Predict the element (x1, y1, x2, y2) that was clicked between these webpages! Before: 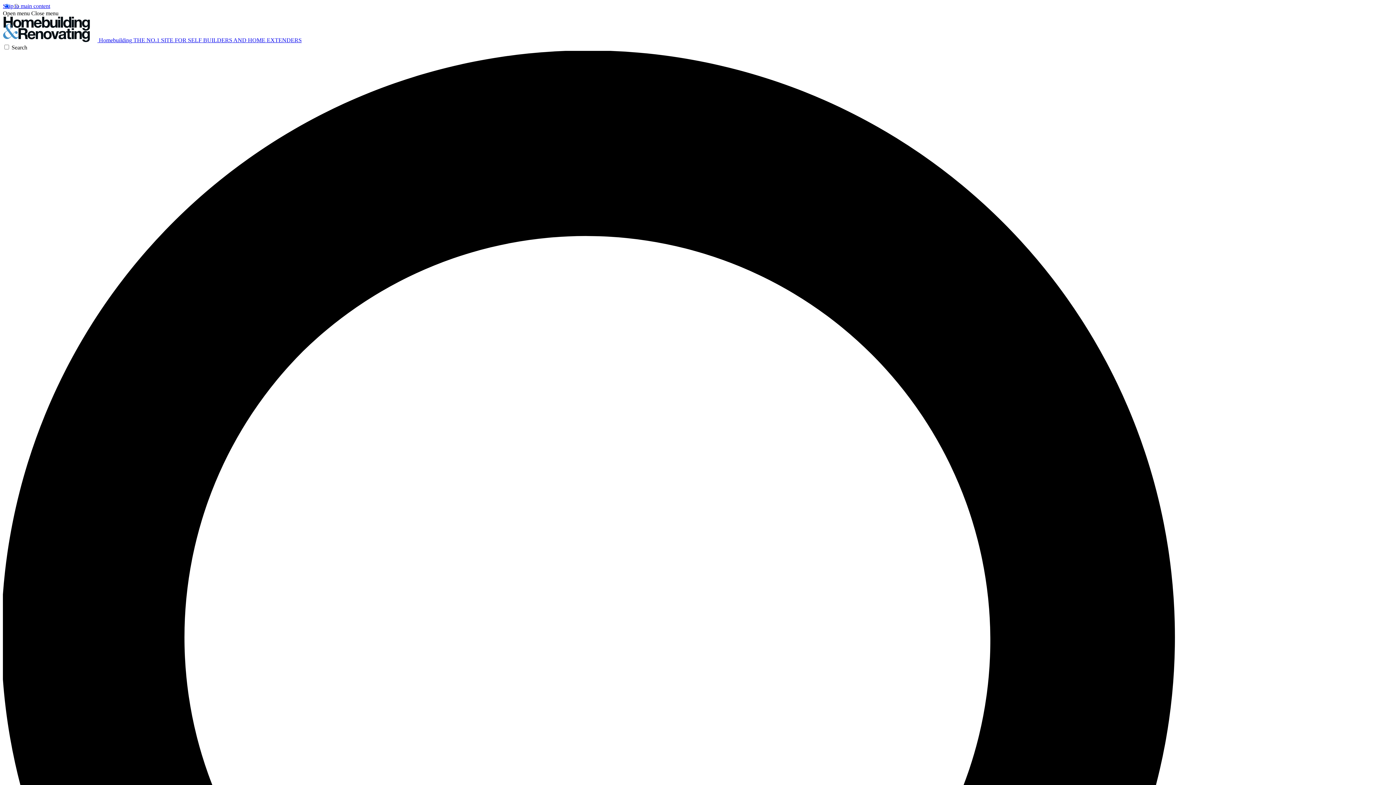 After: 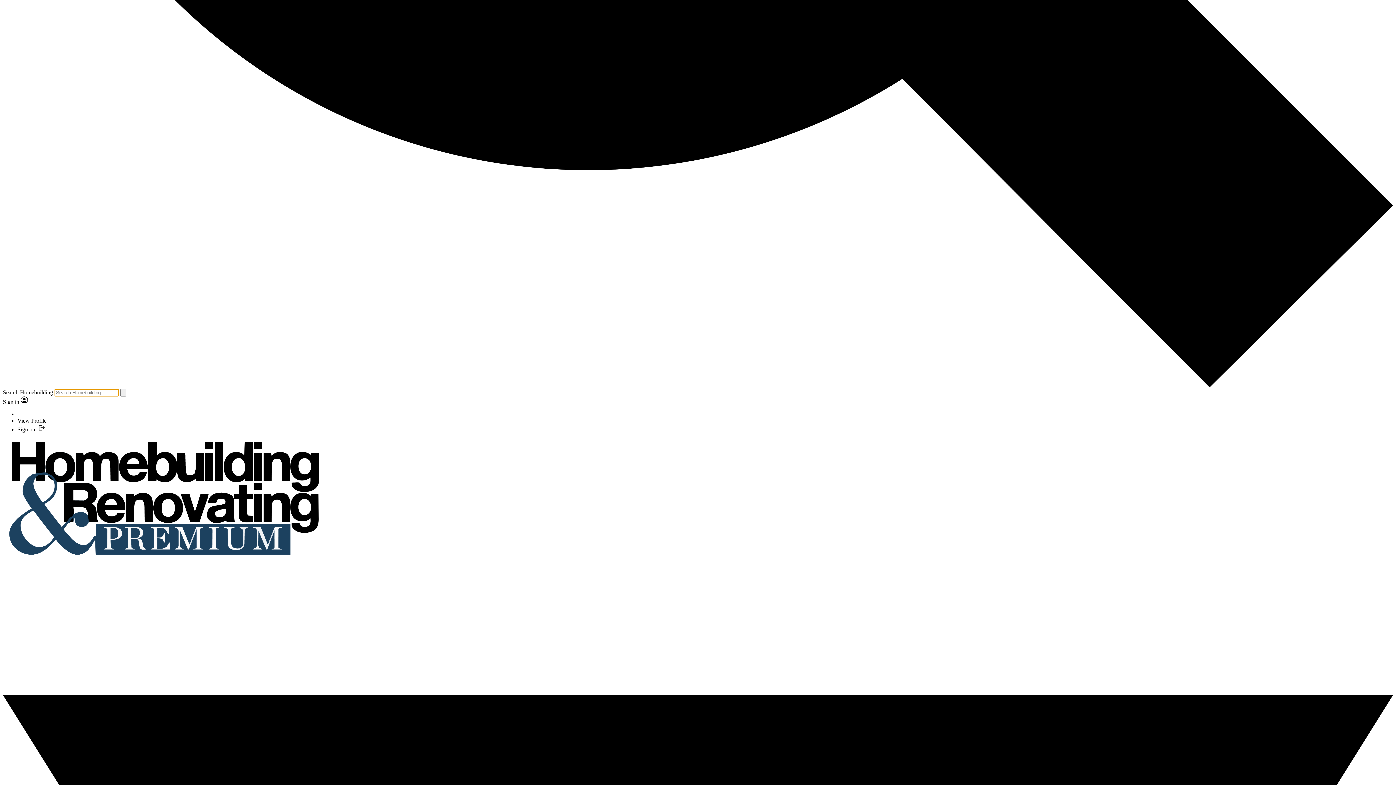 Action: bbox: (2, 44, 1393, 1442) label: Search